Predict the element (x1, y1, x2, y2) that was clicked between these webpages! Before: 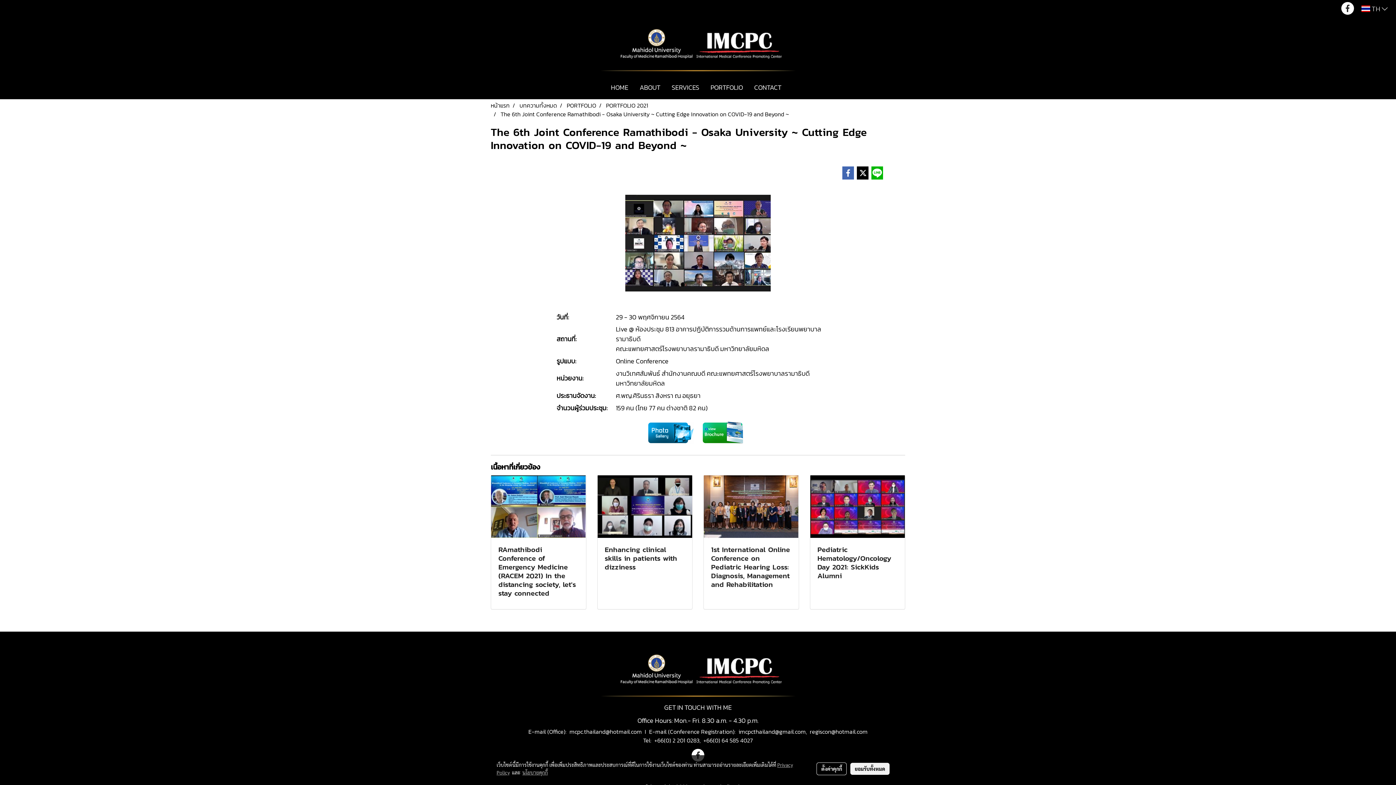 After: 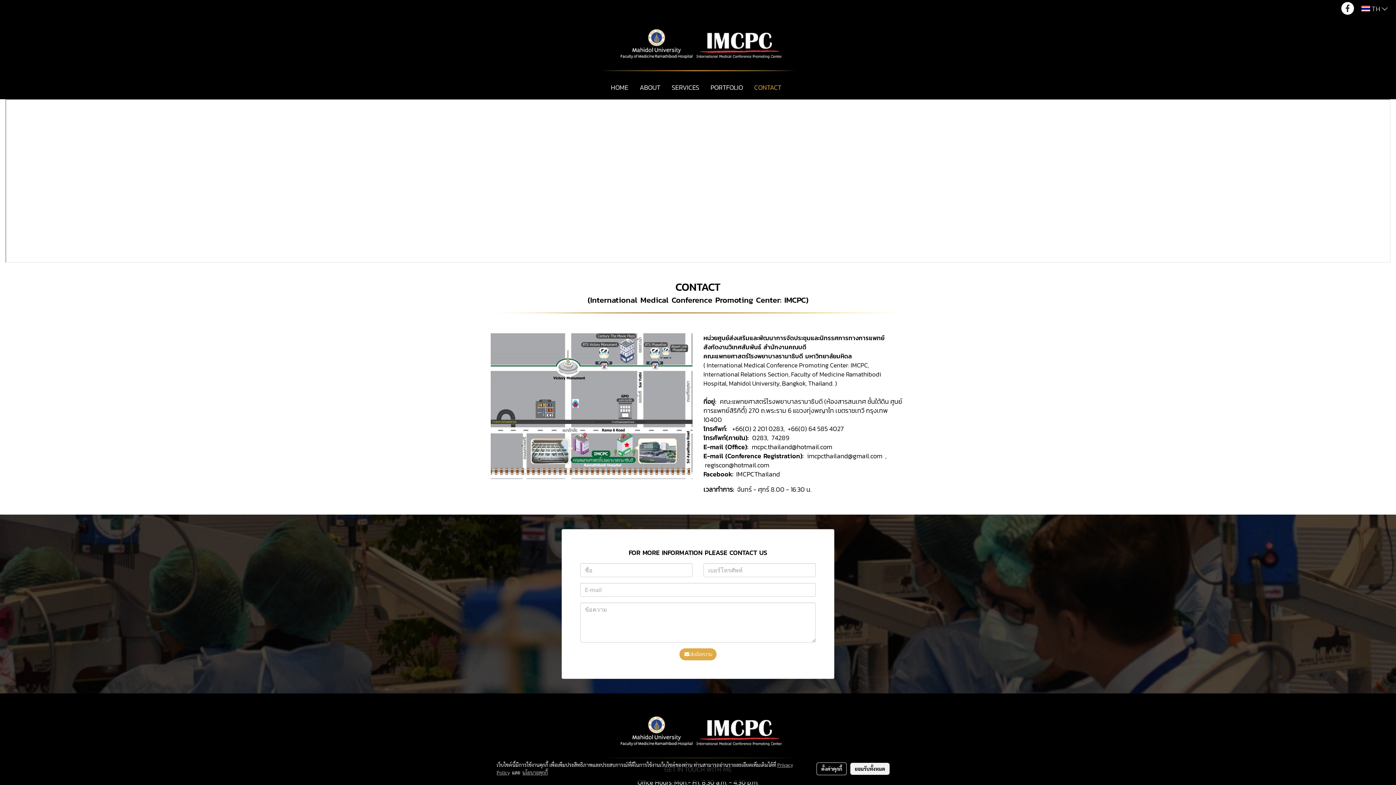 Action: bbox: (748, 79, 787, 95) label: CONTACT